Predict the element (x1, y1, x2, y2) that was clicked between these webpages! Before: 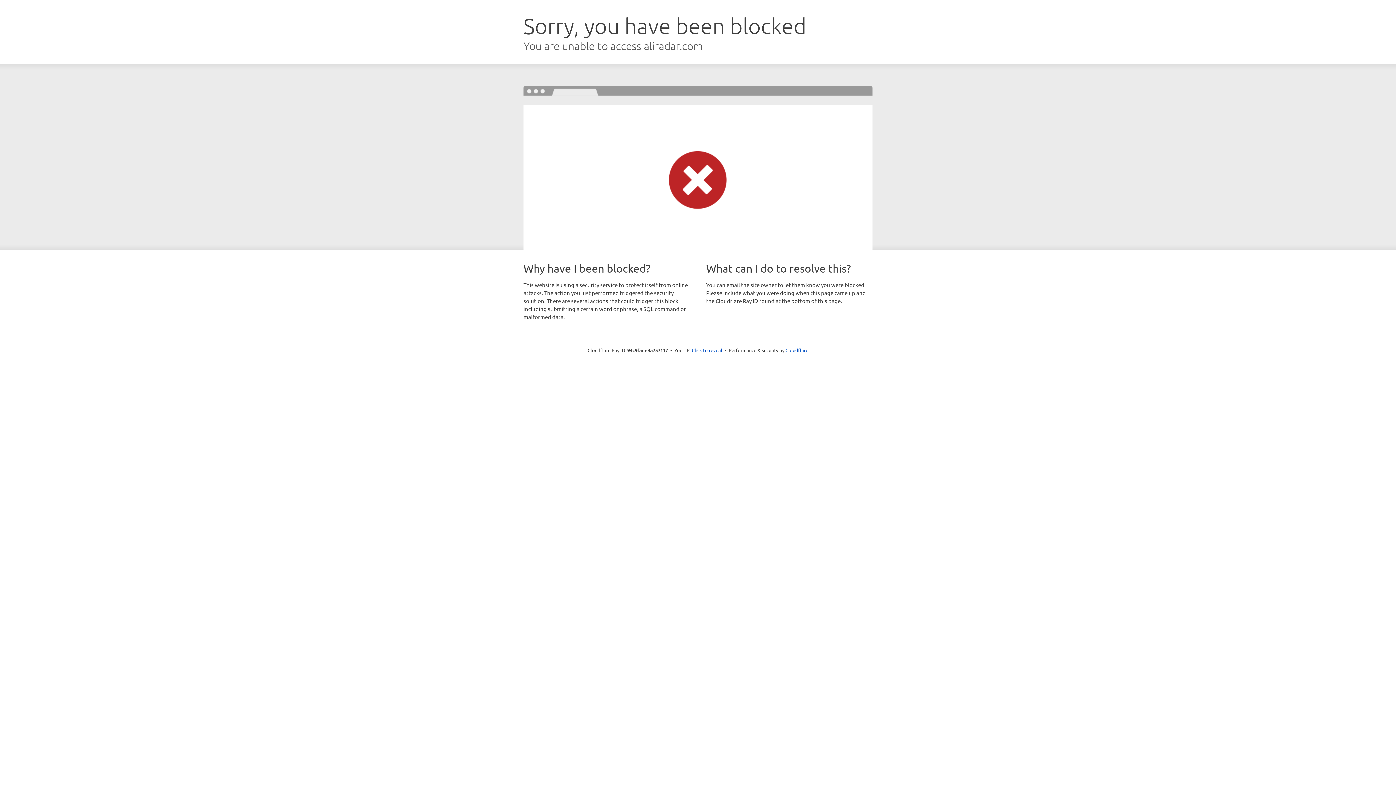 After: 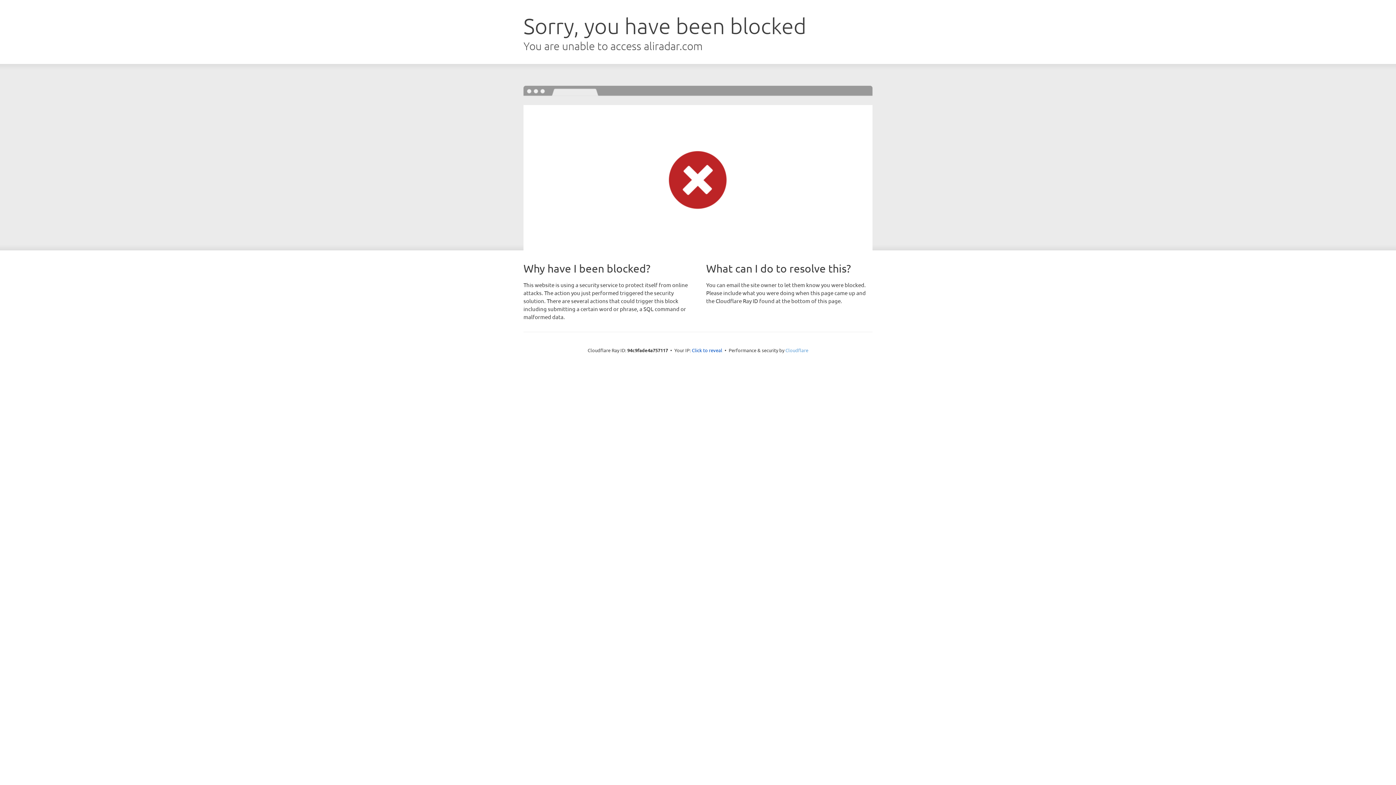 Action: bbox: (785, 347, 808, 353) label: Cloudflare